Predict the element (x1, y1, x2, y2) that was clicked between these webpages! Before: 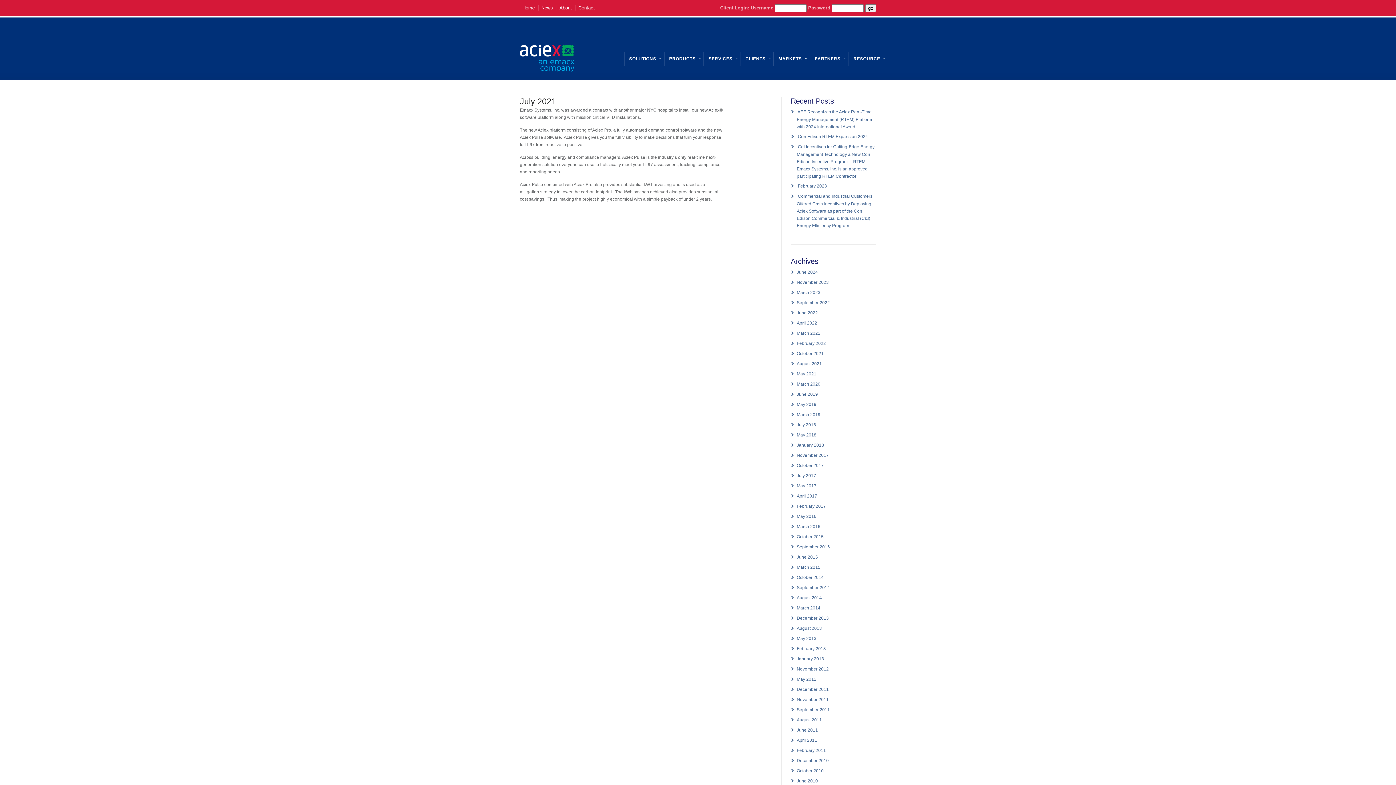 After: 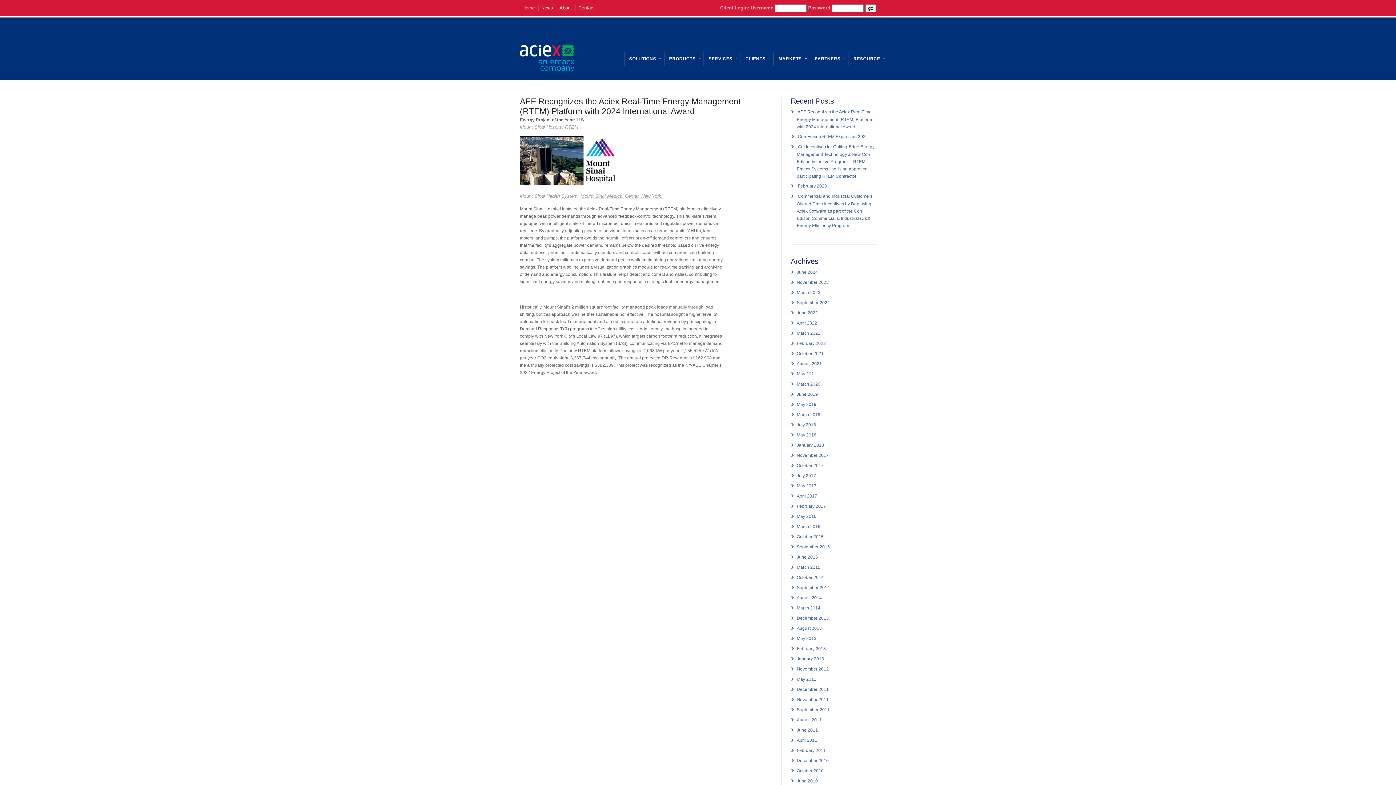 Action: label: AEE Recognizes the Aciex Real-Time Energy Management (RTEM) Platform with 2024 International Award bbox: (797, 109, 872, 129)